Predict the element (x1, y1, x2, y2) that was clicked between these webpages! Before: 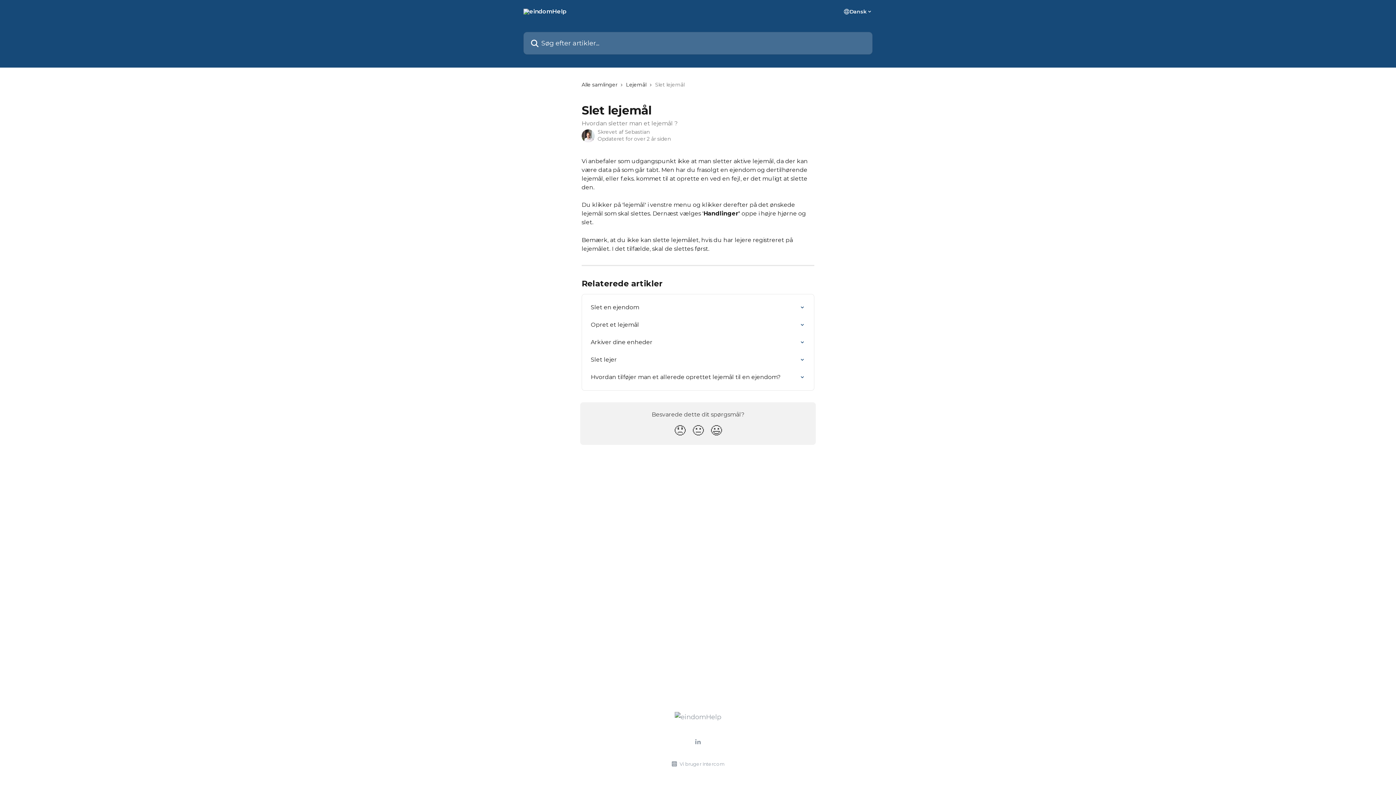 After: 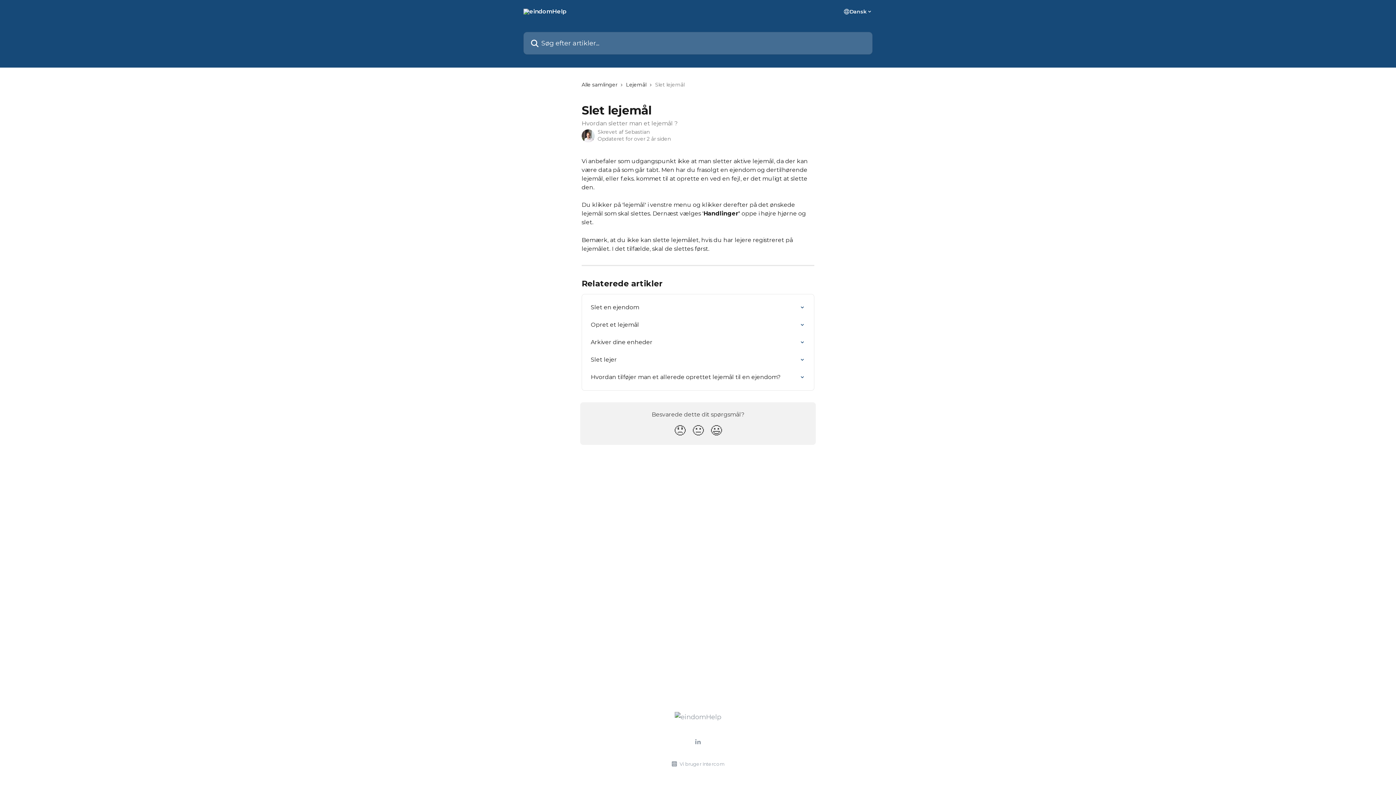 Action: bbox: (695, 738, 701, 745)